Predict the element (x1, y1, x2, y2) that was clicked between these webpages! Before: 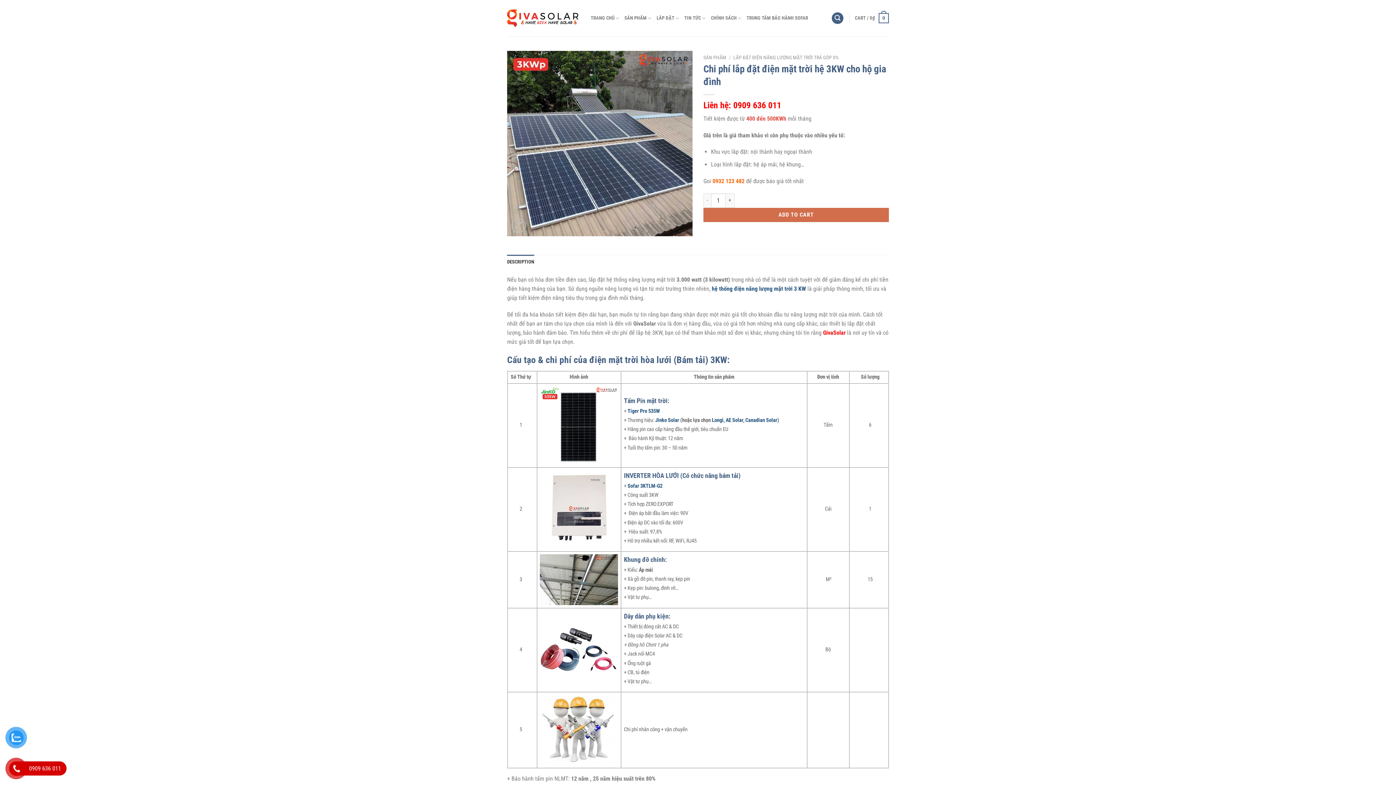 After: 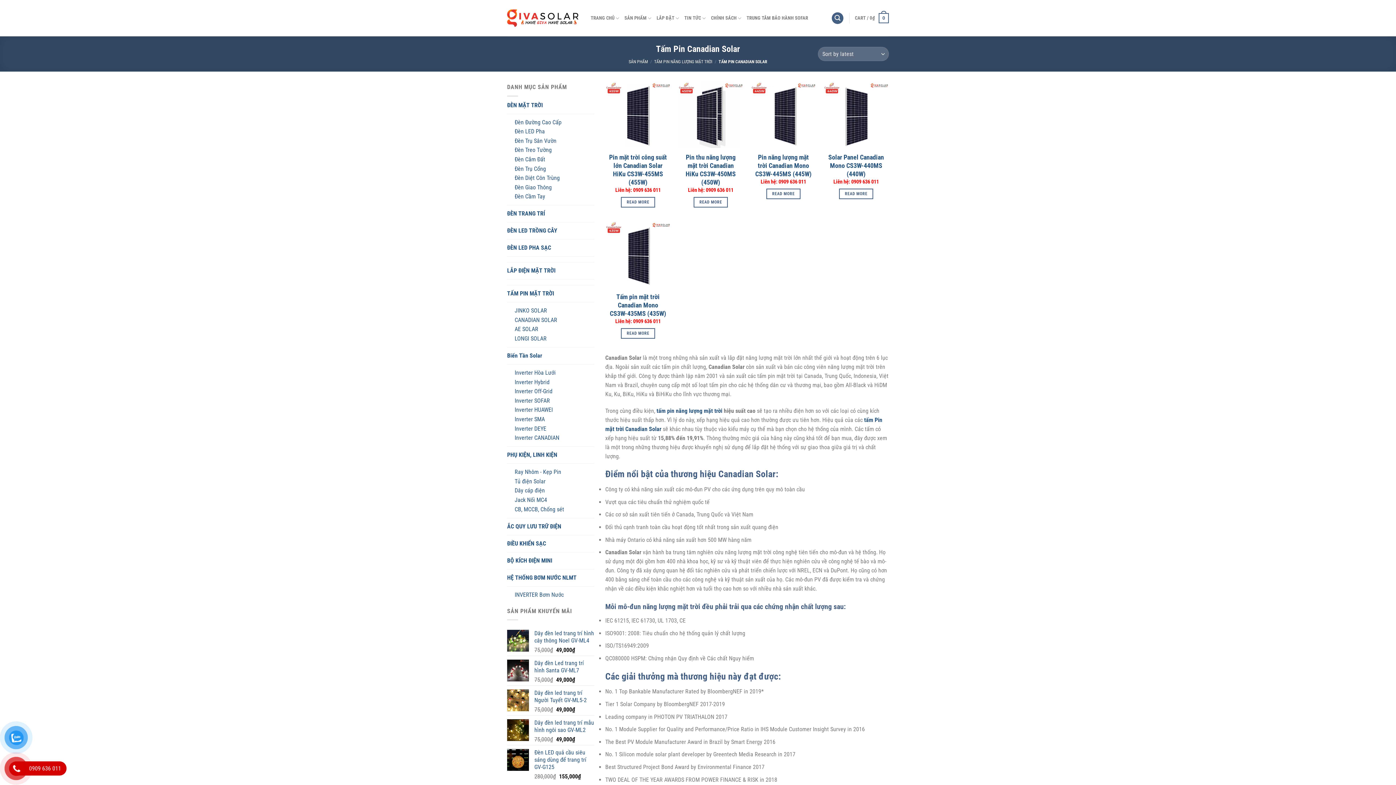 Action: label: Canadian Solar bbox: (745, 417, 777, 423)